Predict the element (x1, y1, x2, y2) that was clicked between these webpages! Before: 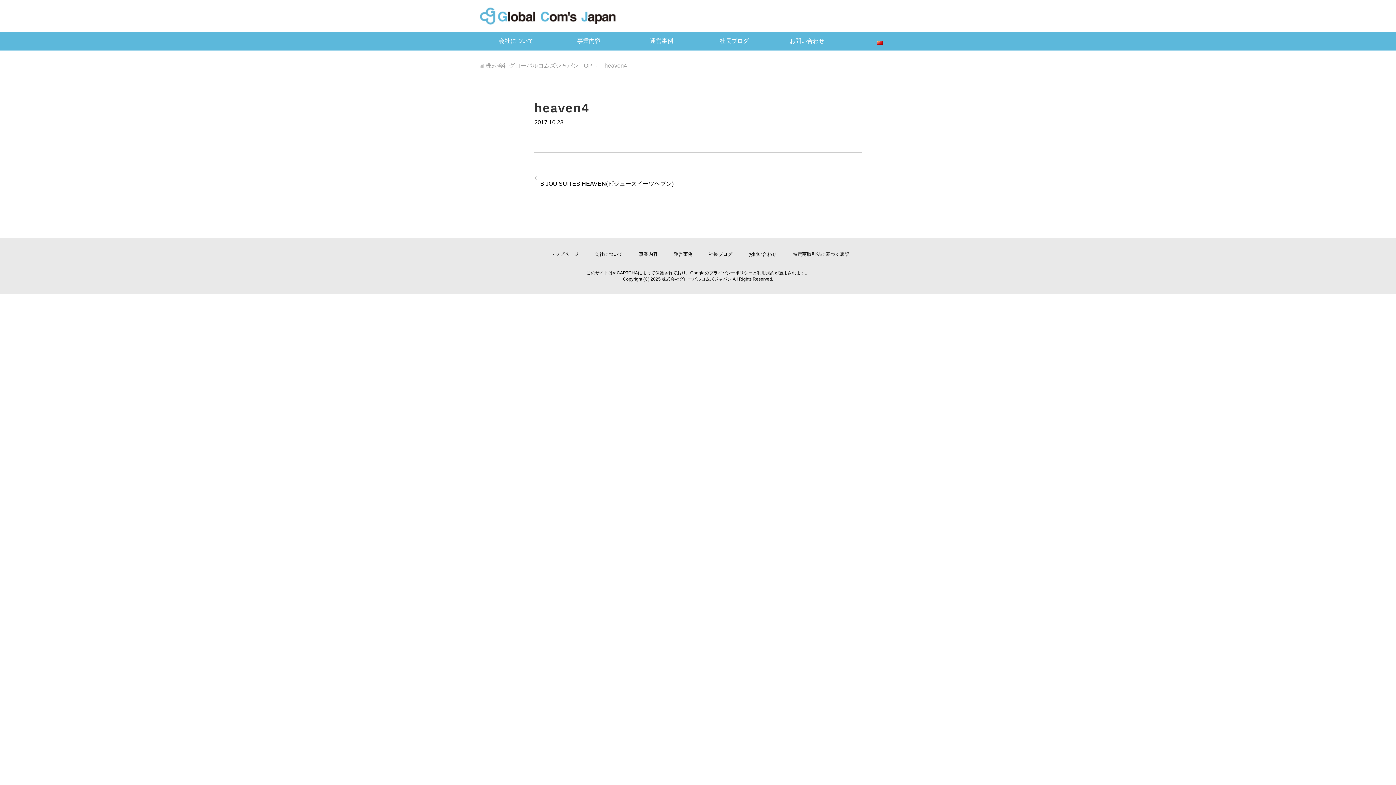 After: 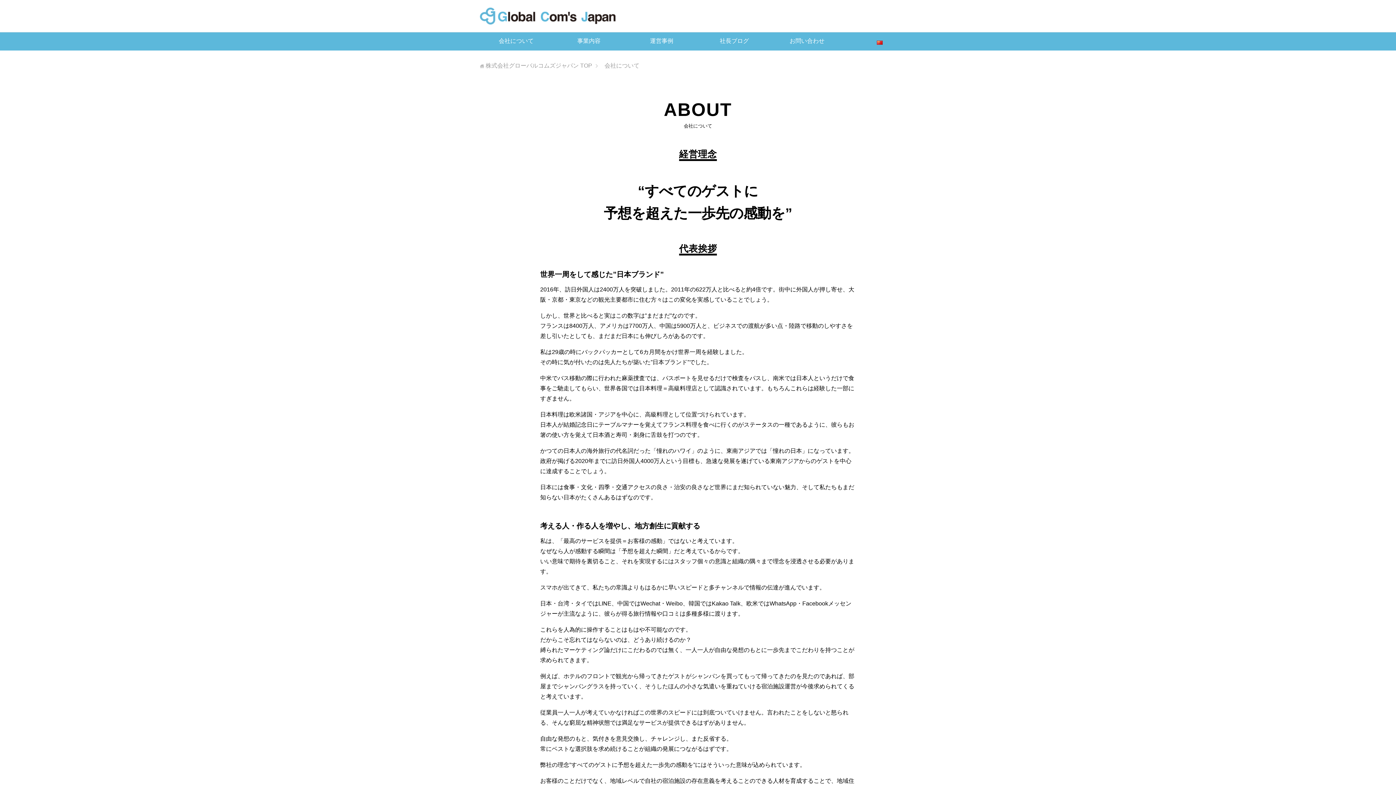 Action: bbox: (480, 32, 552, 50) label: 会社について